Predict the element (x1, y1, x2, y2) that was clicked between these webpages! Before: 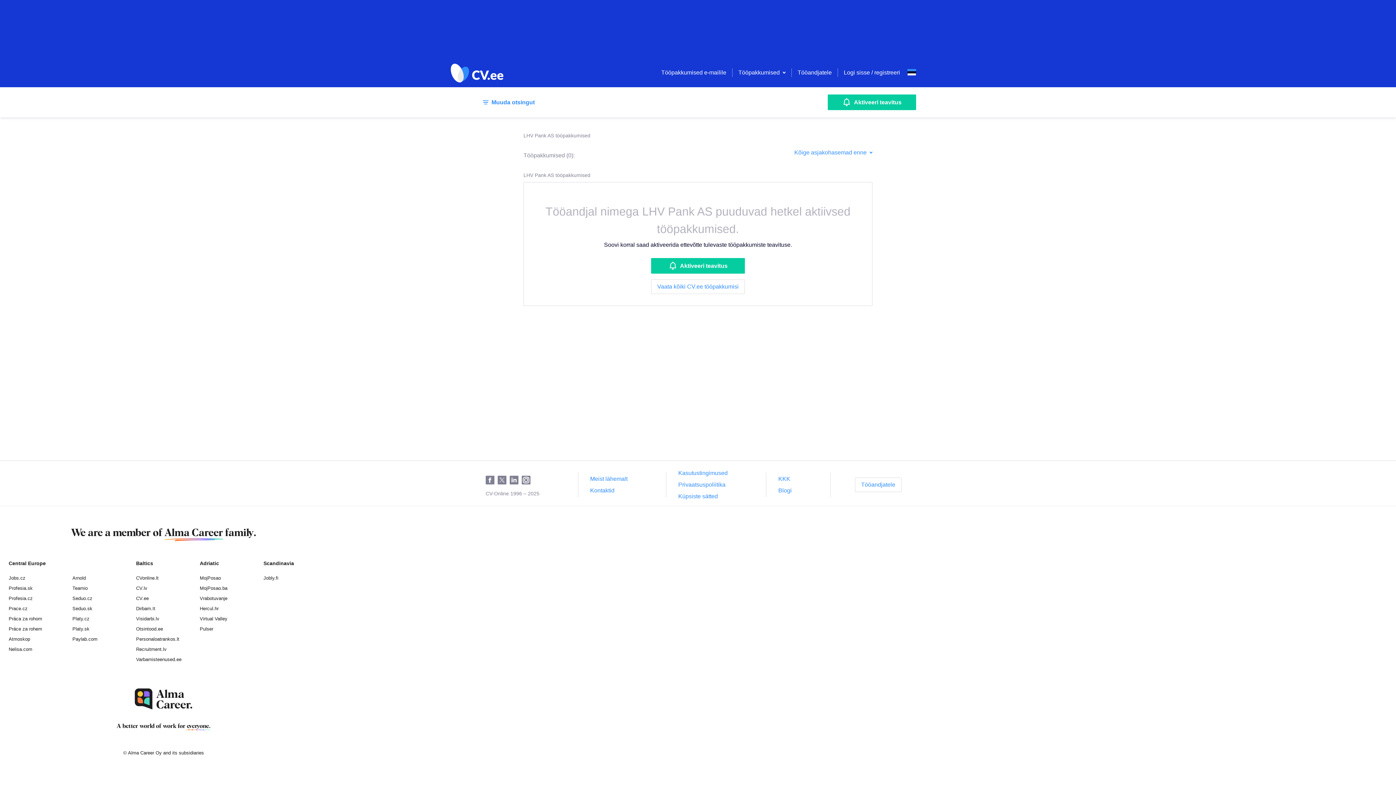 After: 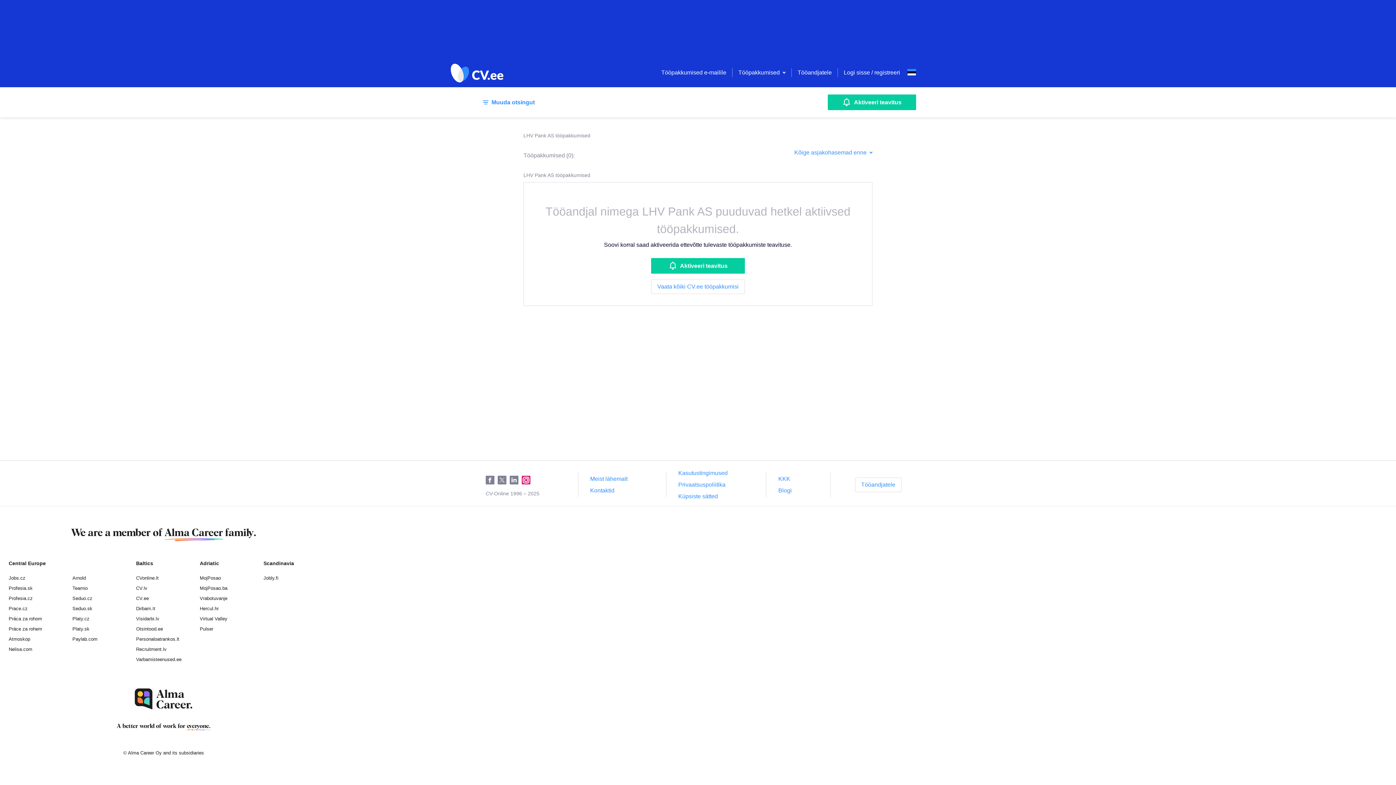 Action: bbox: (521, 472, 533, 488) label: Instagram